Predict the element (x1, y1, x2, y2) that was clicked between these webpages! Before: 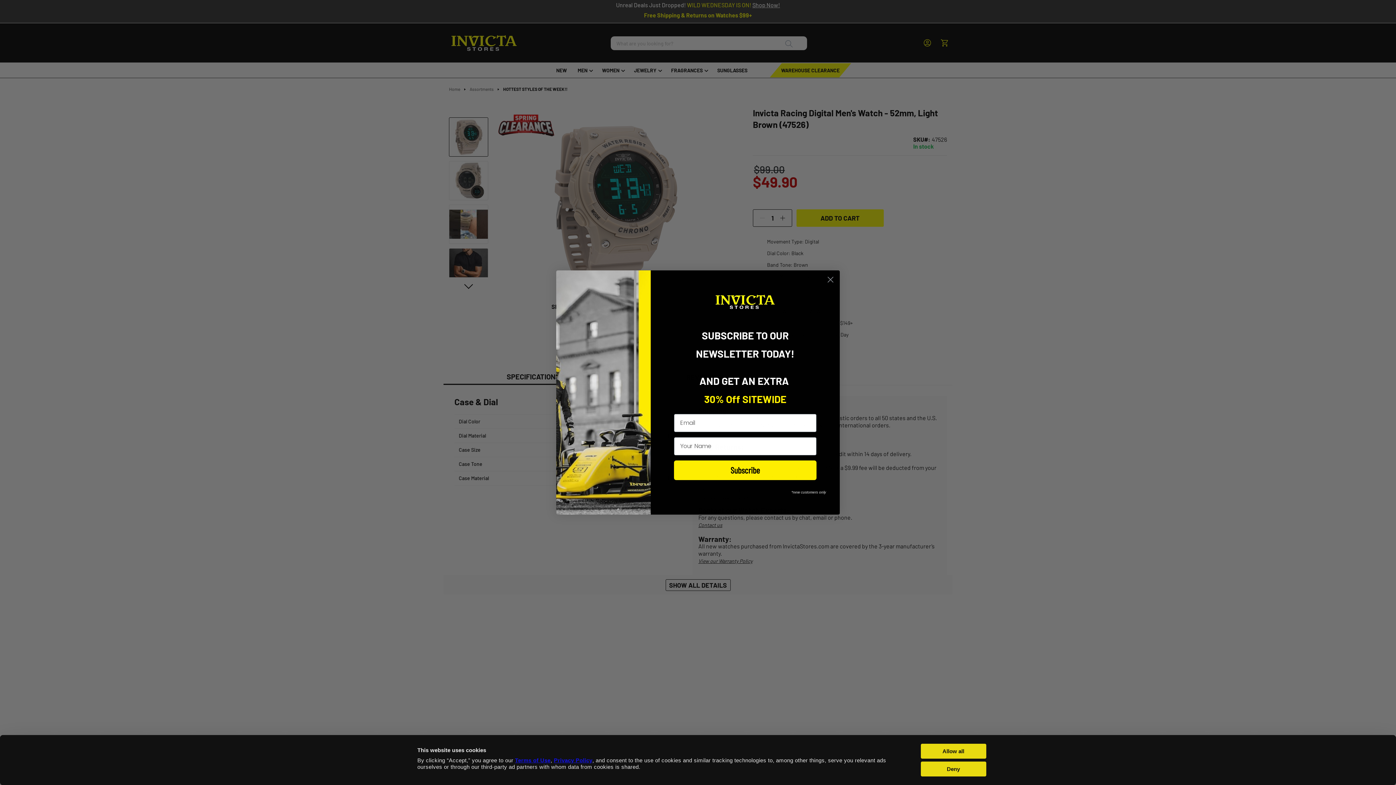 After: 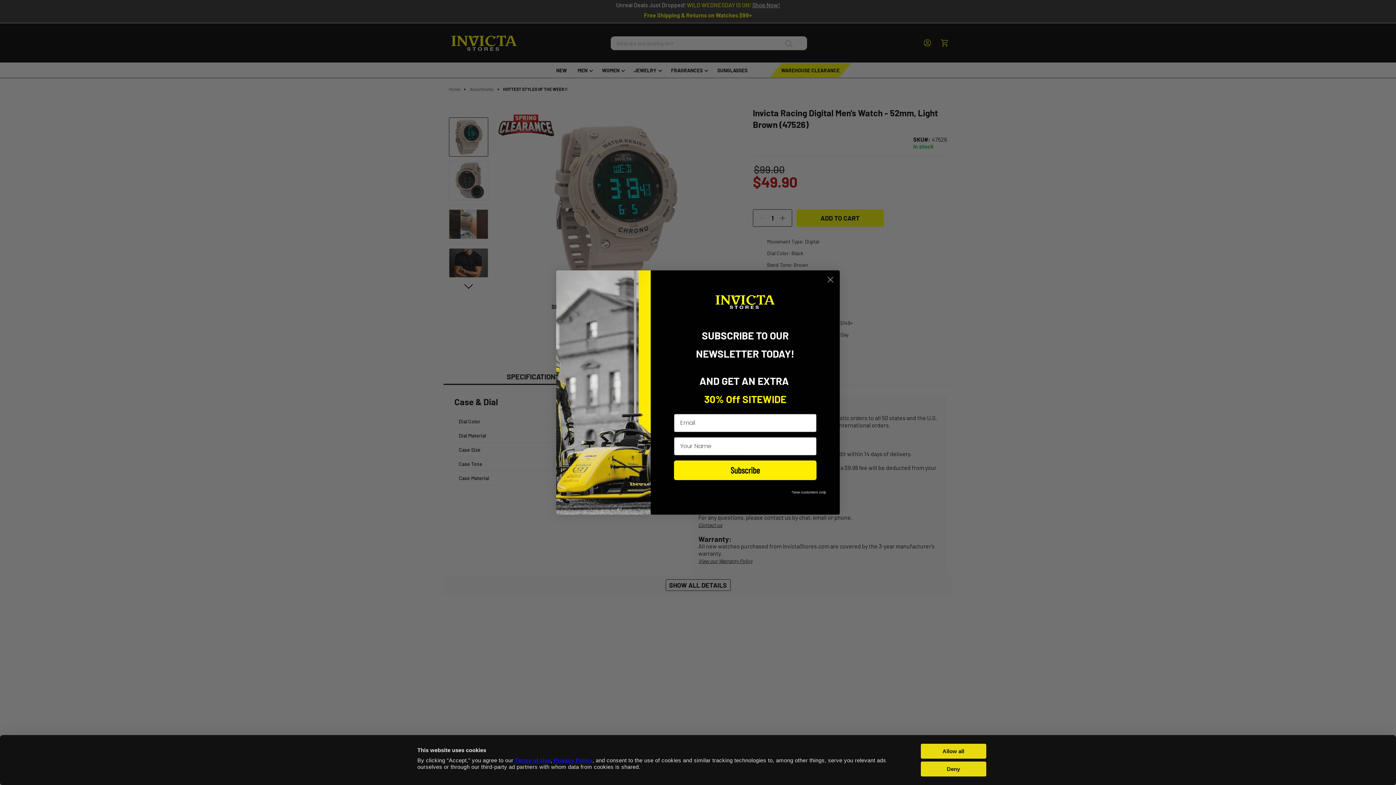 Action: bbox: (554, 757, 592, 763) label: Privacy Policy